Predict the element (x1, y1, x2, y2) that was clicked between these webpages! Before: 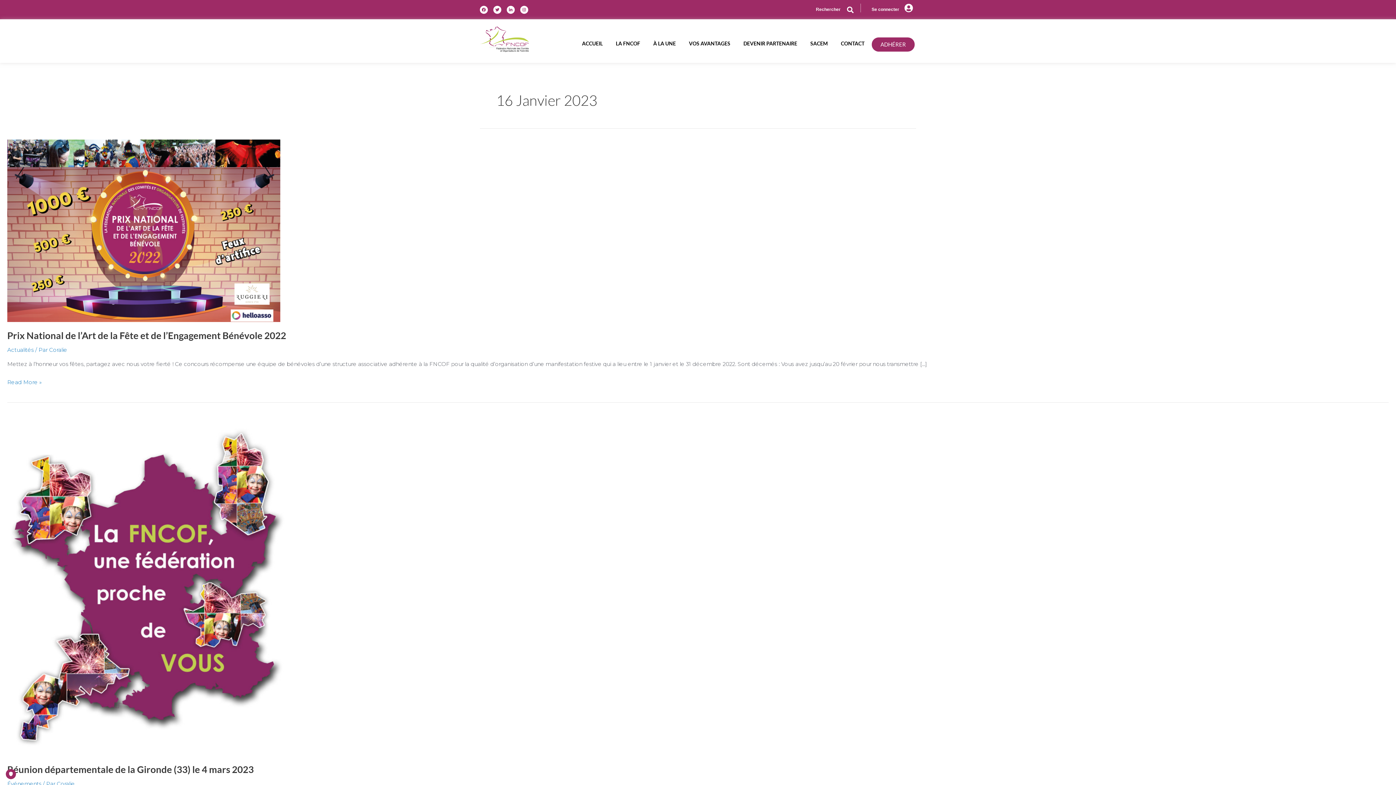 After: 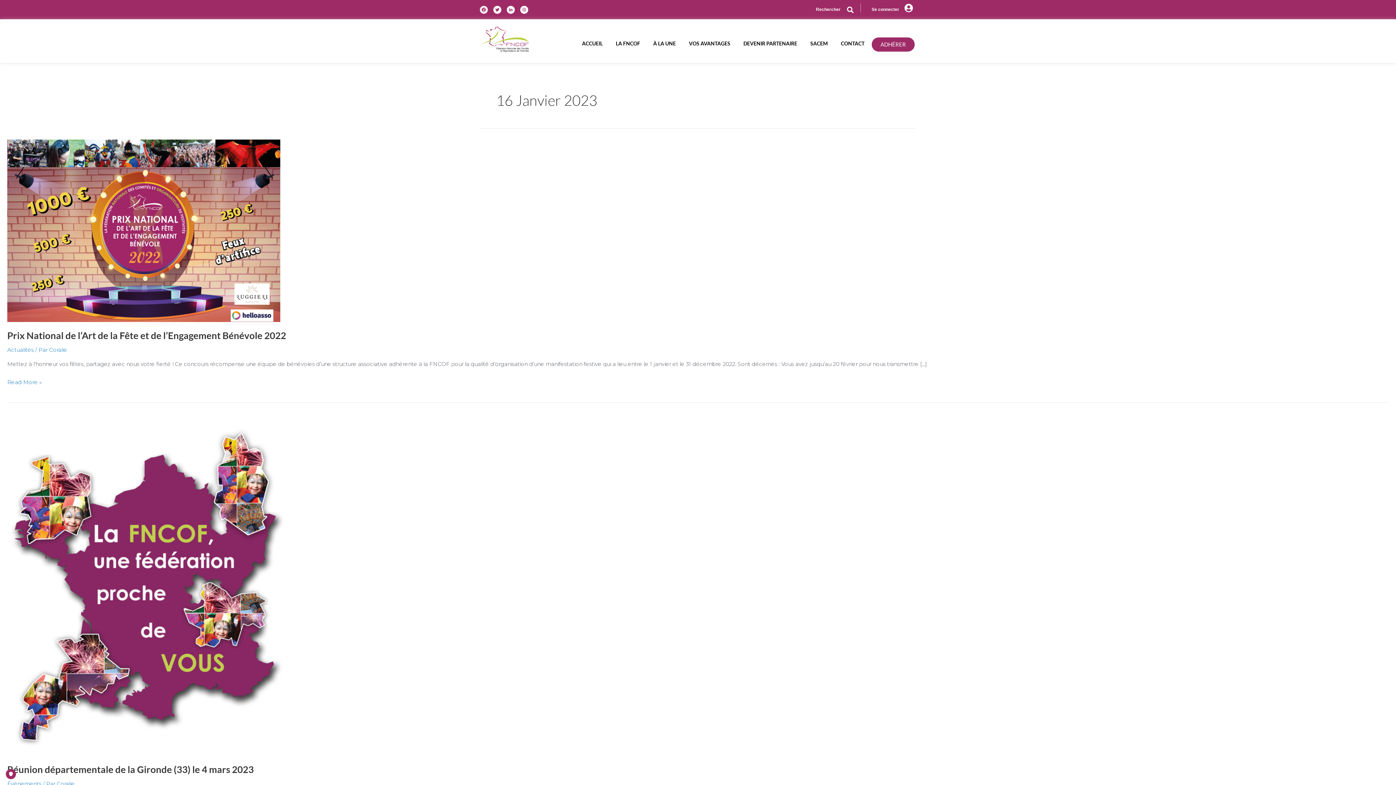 Action: label: Facebook bbox: (480, 5, 488, 13)